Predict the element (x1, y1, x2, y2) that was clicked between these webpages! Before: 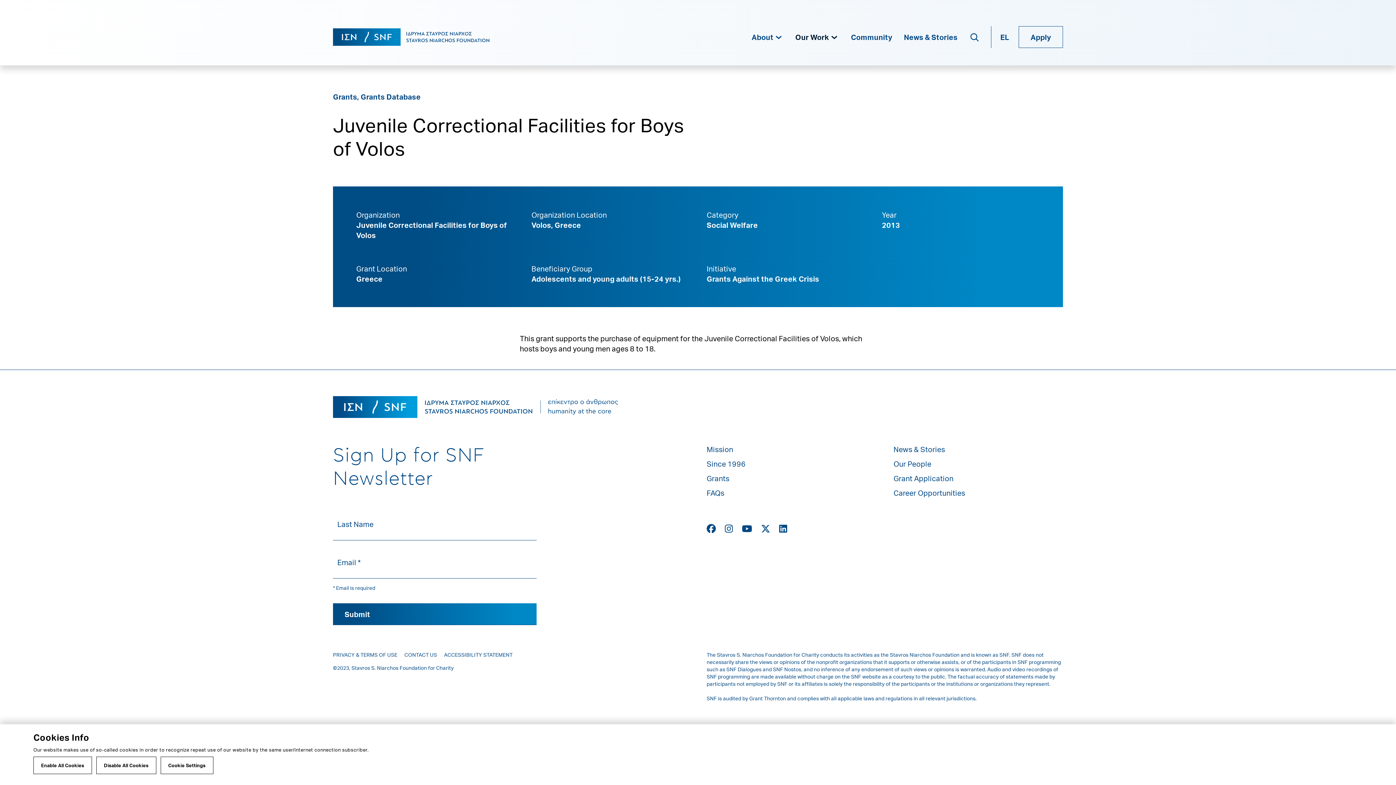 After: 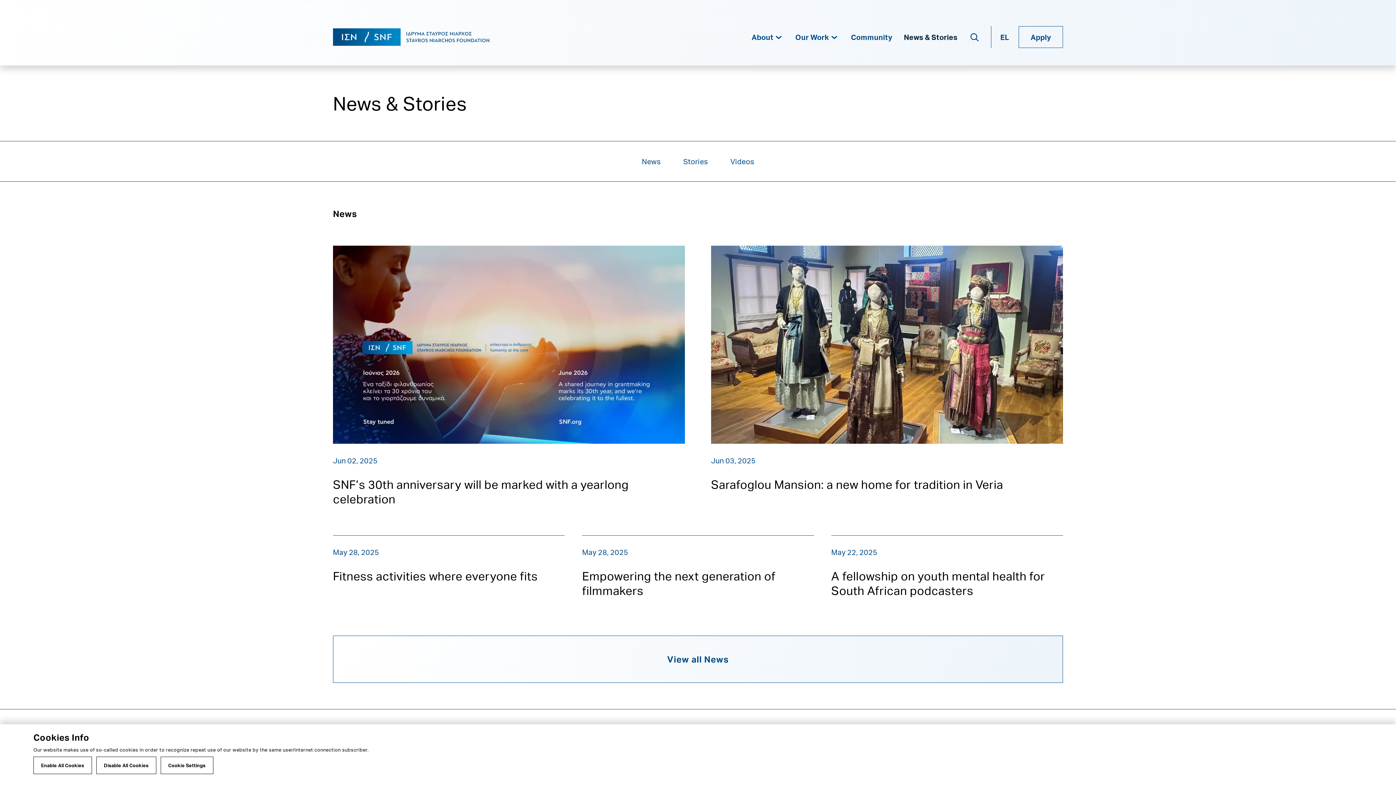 Action: bbox: (904, 26, 957, 48) label: News & Stories